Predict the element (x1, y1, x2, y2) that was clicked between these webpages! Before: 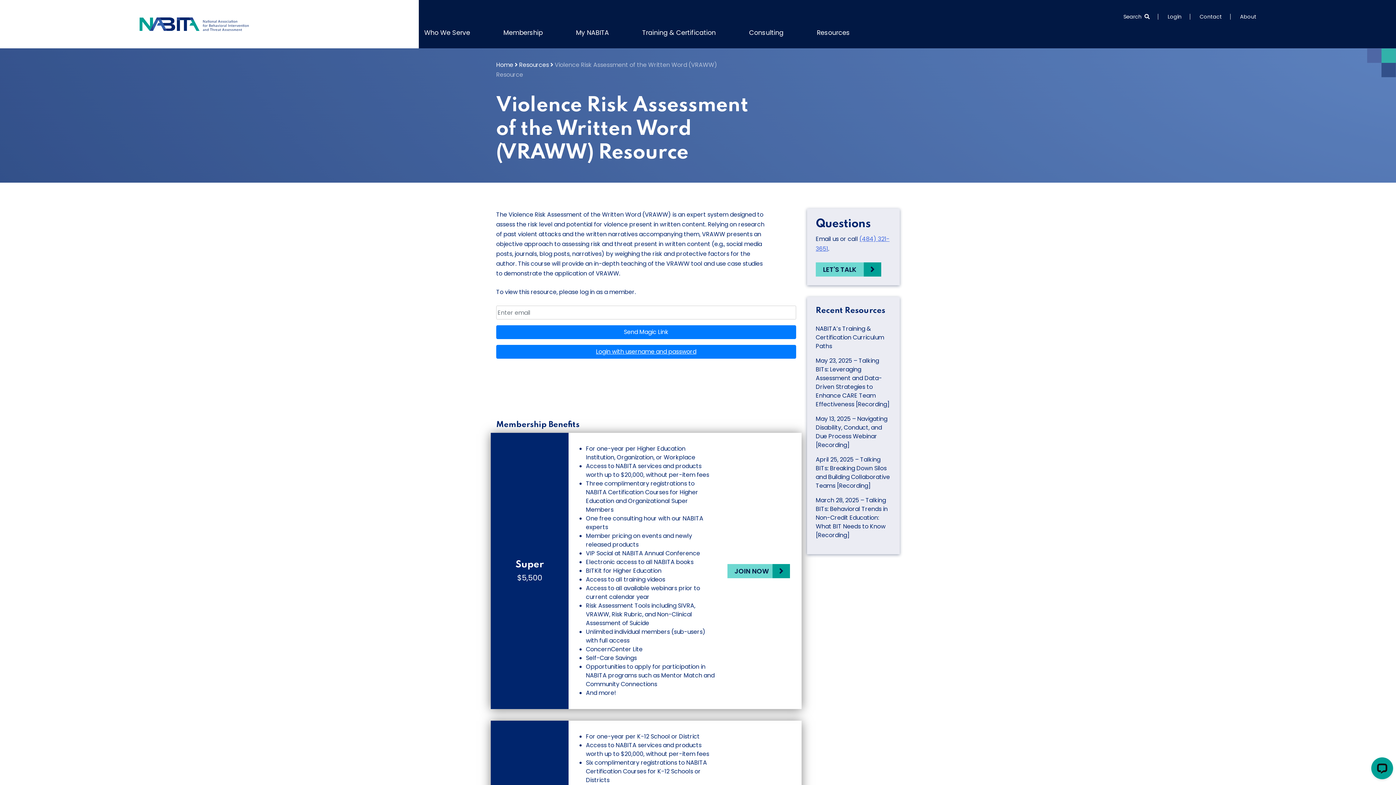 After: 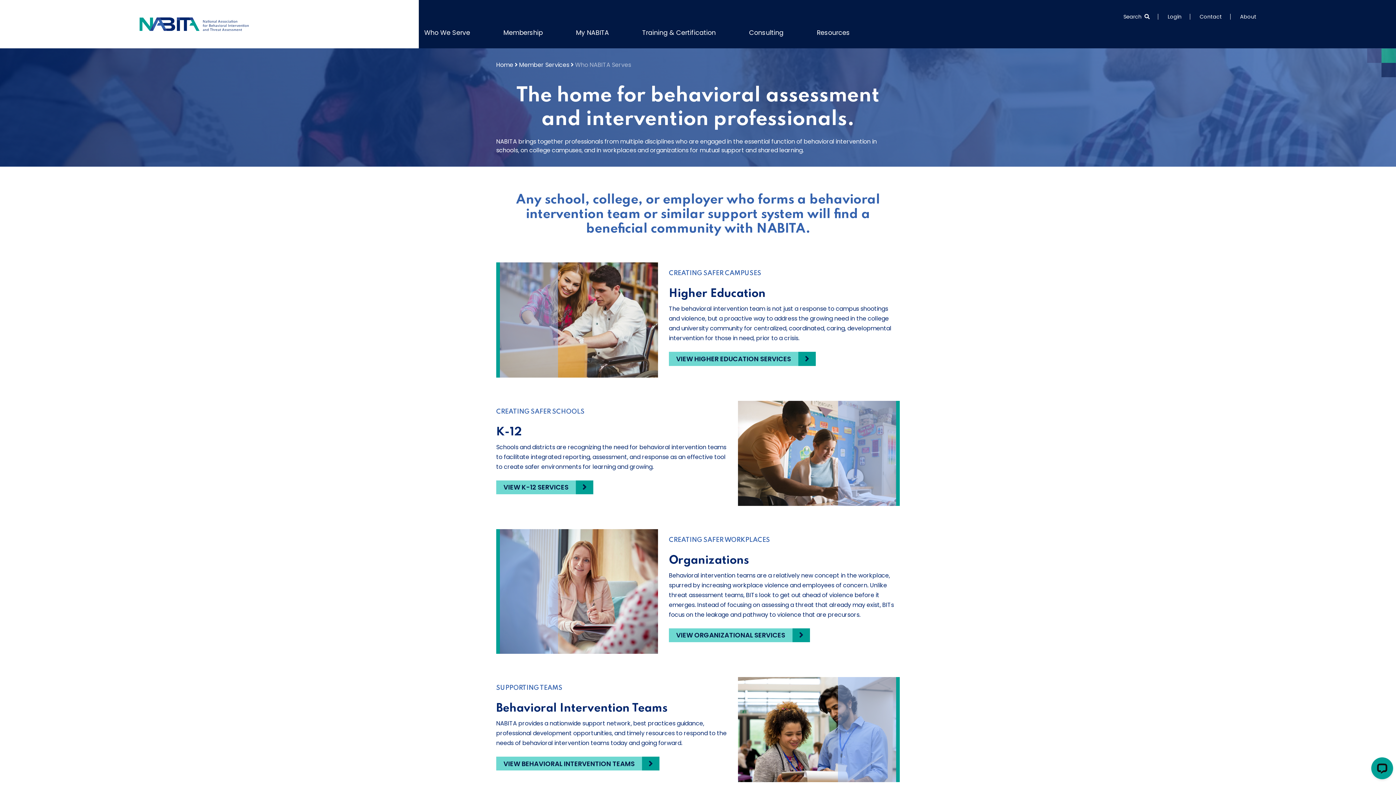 Action: label: Who We Serve bbox: (424, 27, 470, 37)